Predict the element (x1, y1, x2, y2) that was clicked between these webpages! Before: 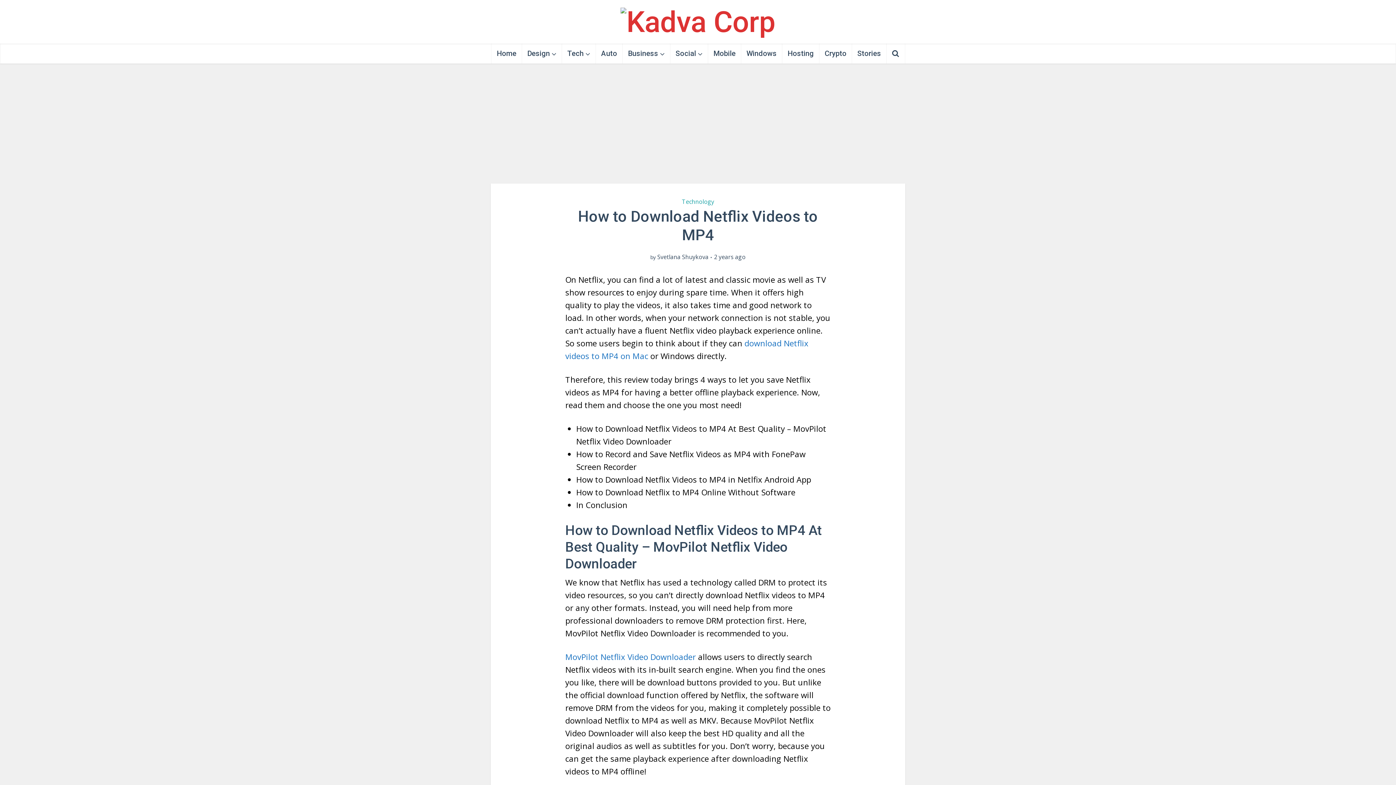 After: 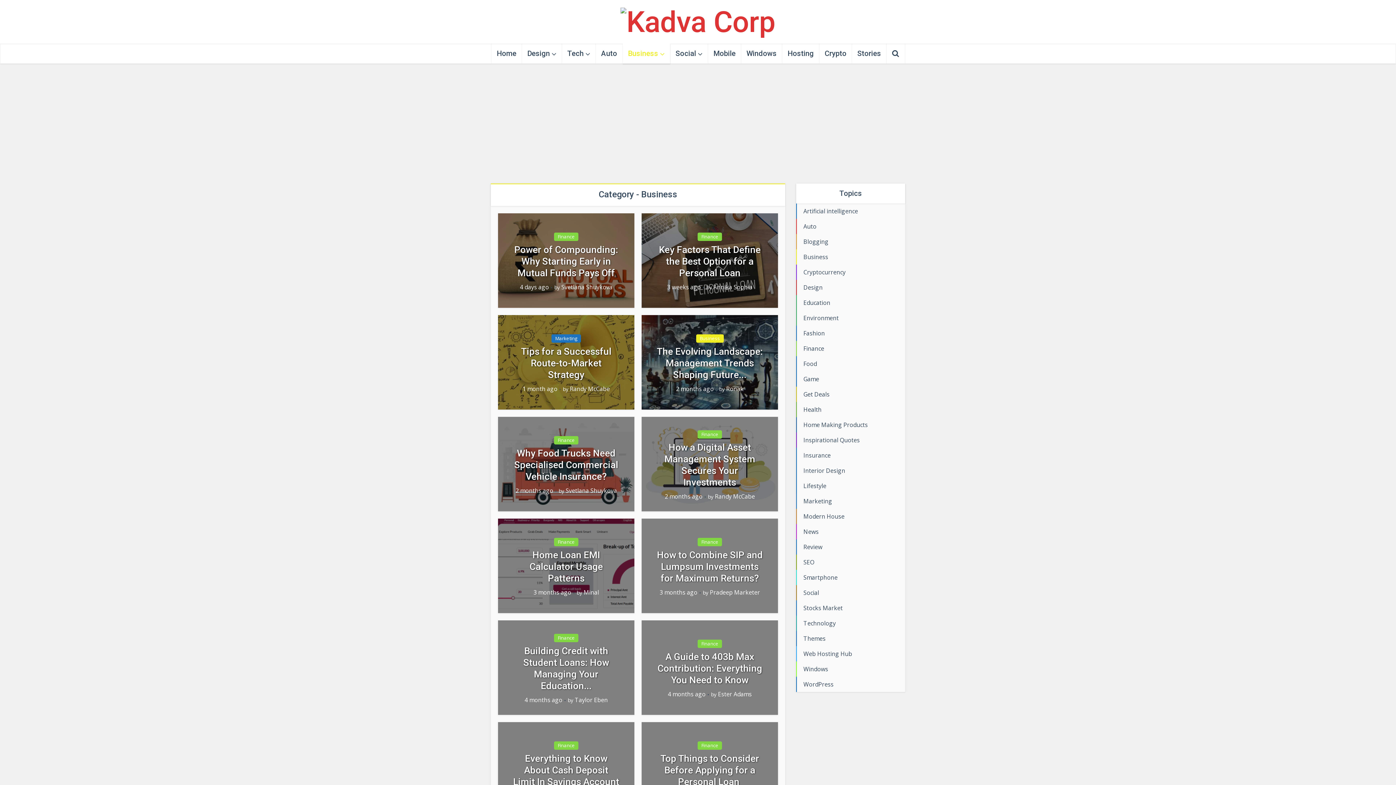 Action: label: Business bbox: (622, 43, 670, 63)